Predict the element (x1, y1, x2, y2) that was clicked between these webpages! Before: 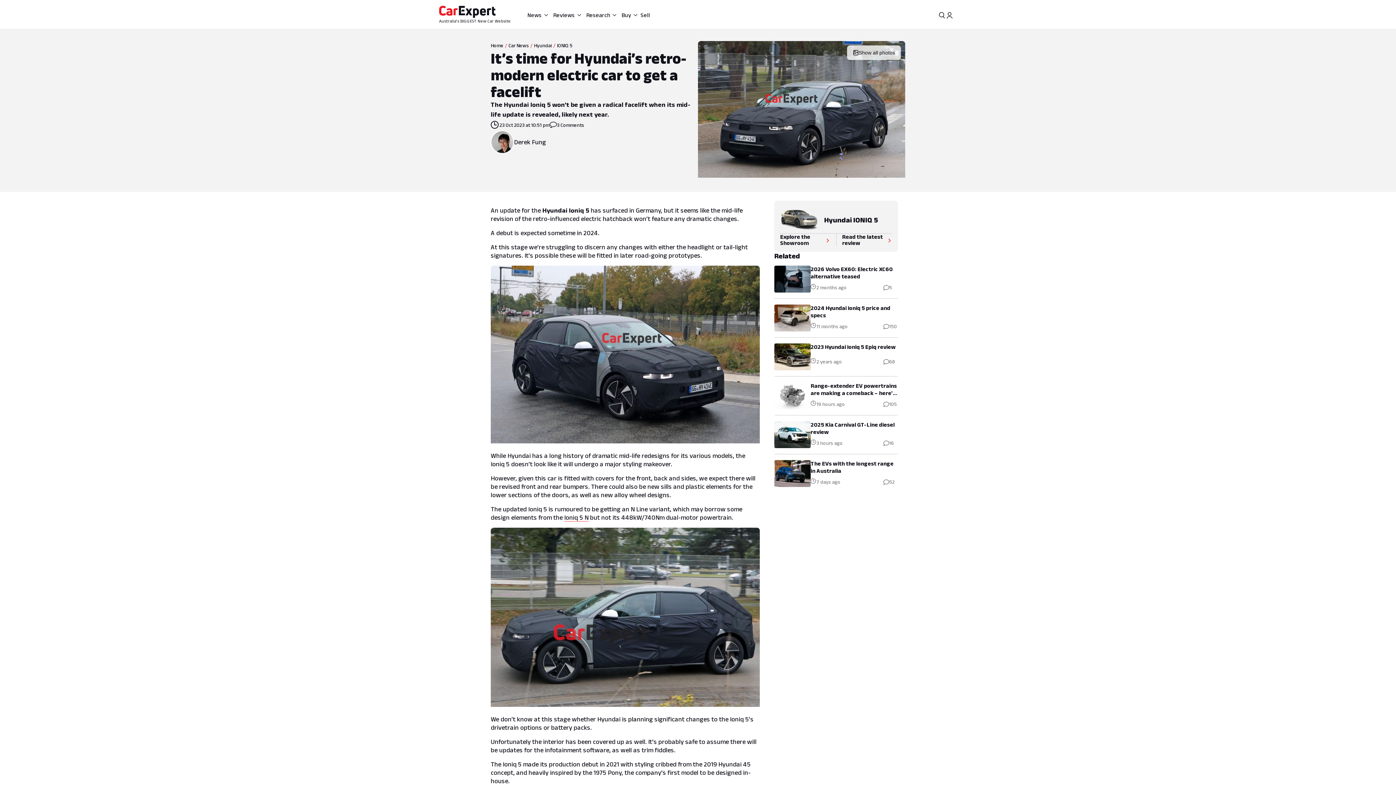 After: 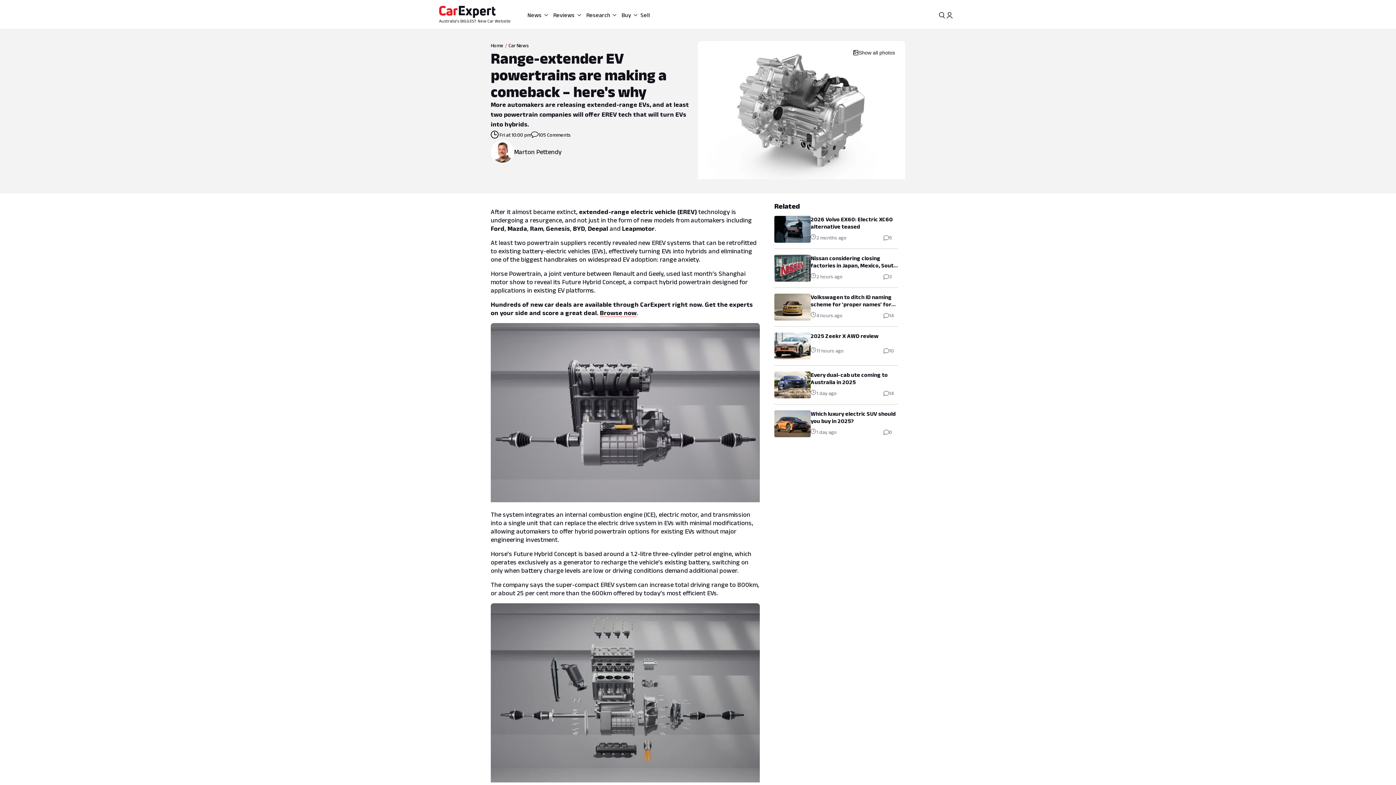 Action: bbox: (774, 382, 898, 409) label: Range-extender EV powertrains are making a comeback – here's why

19 hours ago